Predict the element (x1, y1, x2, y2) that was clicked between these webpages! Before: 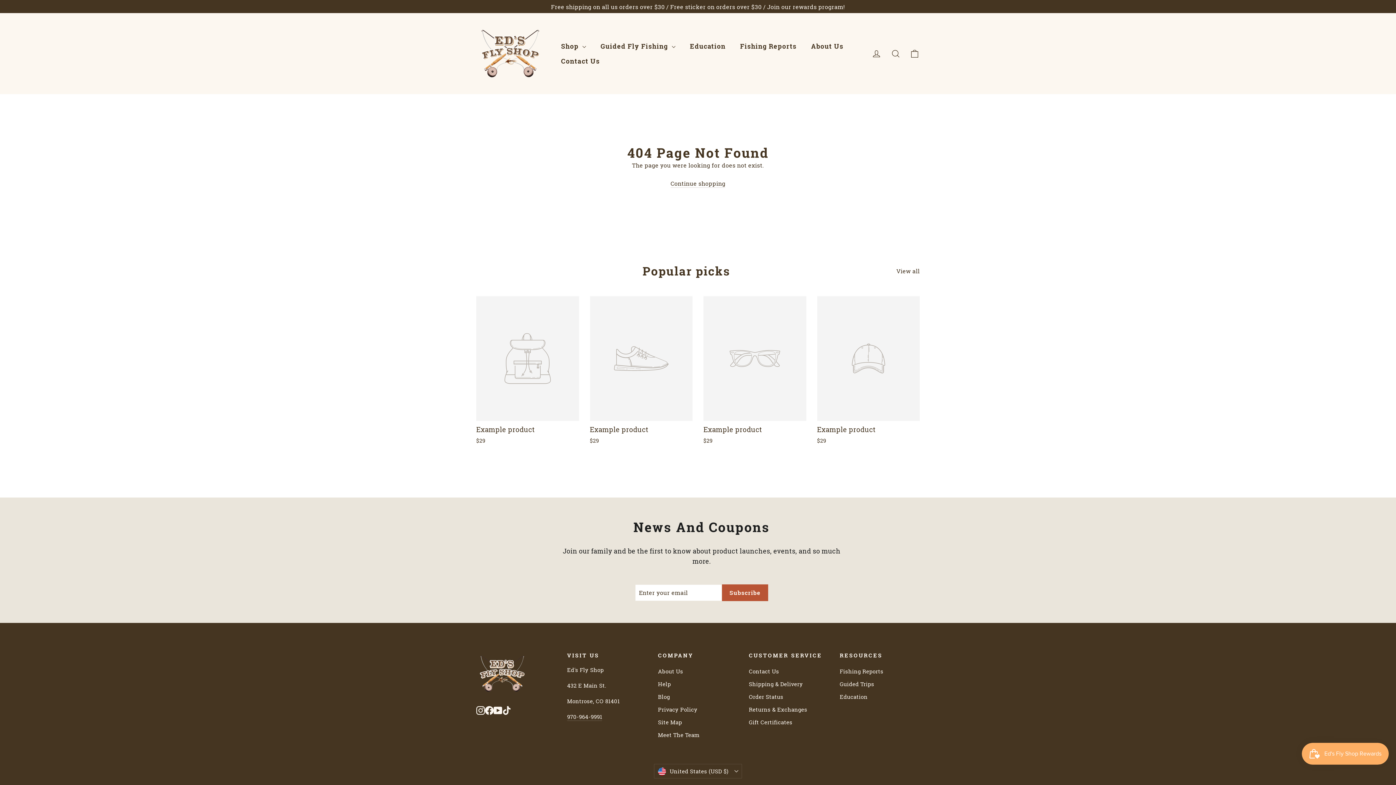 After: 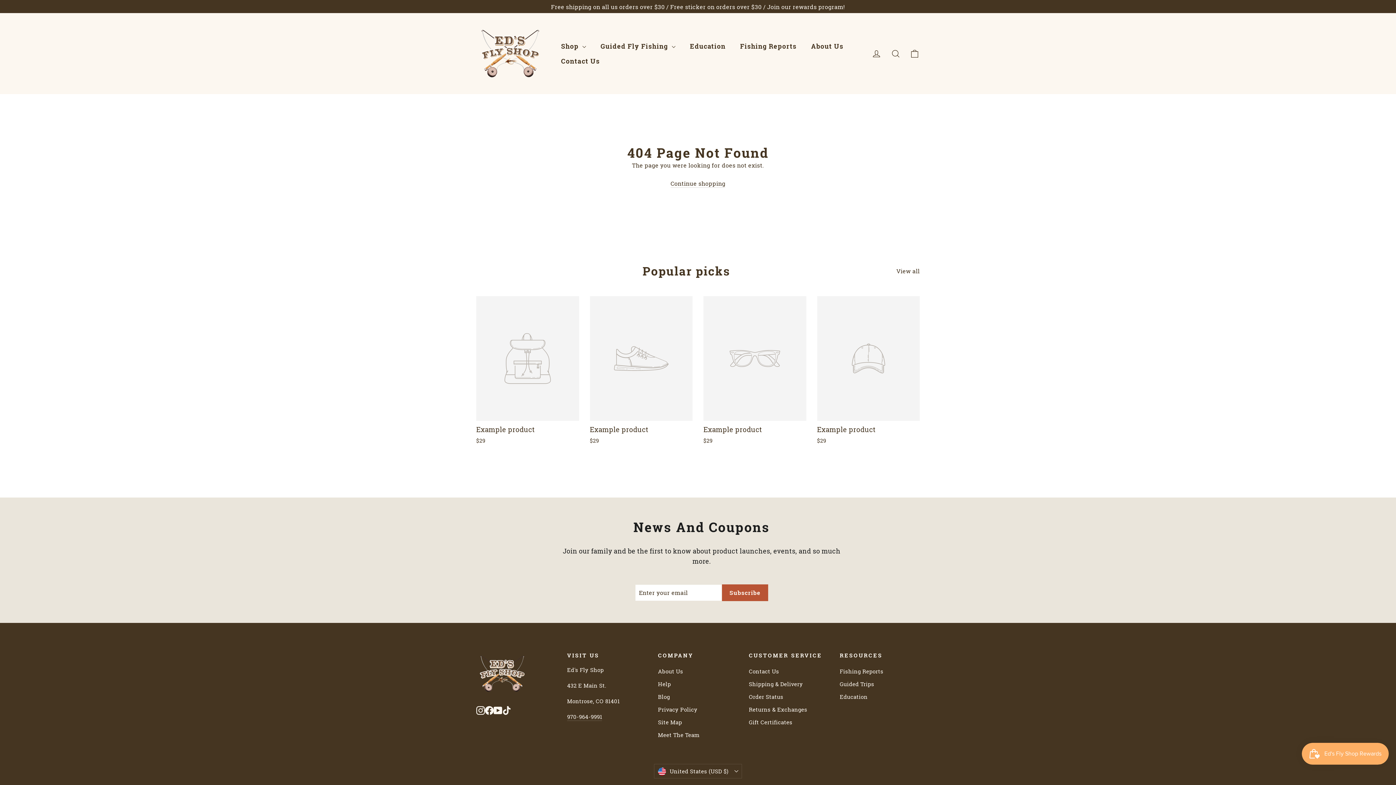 Action: bbox: (817, 296, 920, 446) label: Example product
$29